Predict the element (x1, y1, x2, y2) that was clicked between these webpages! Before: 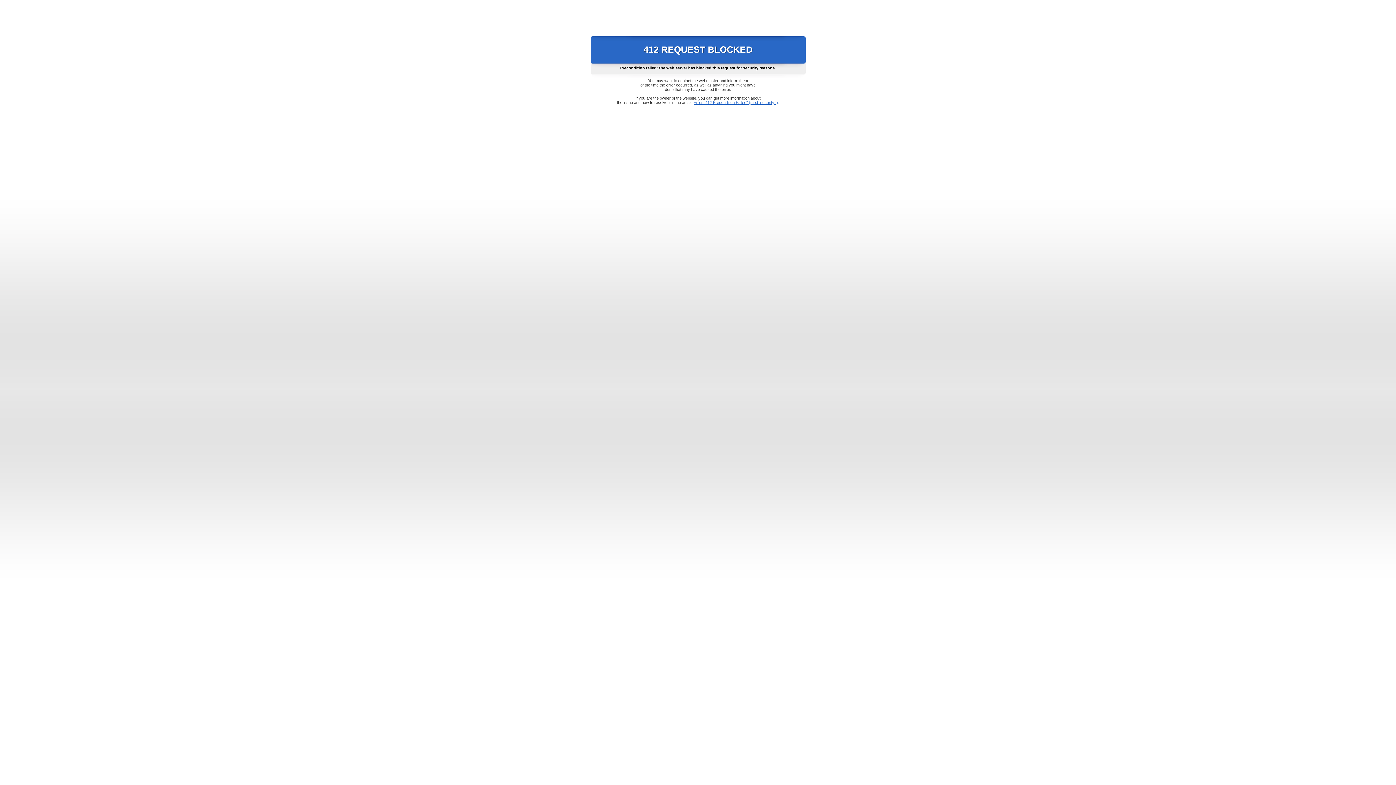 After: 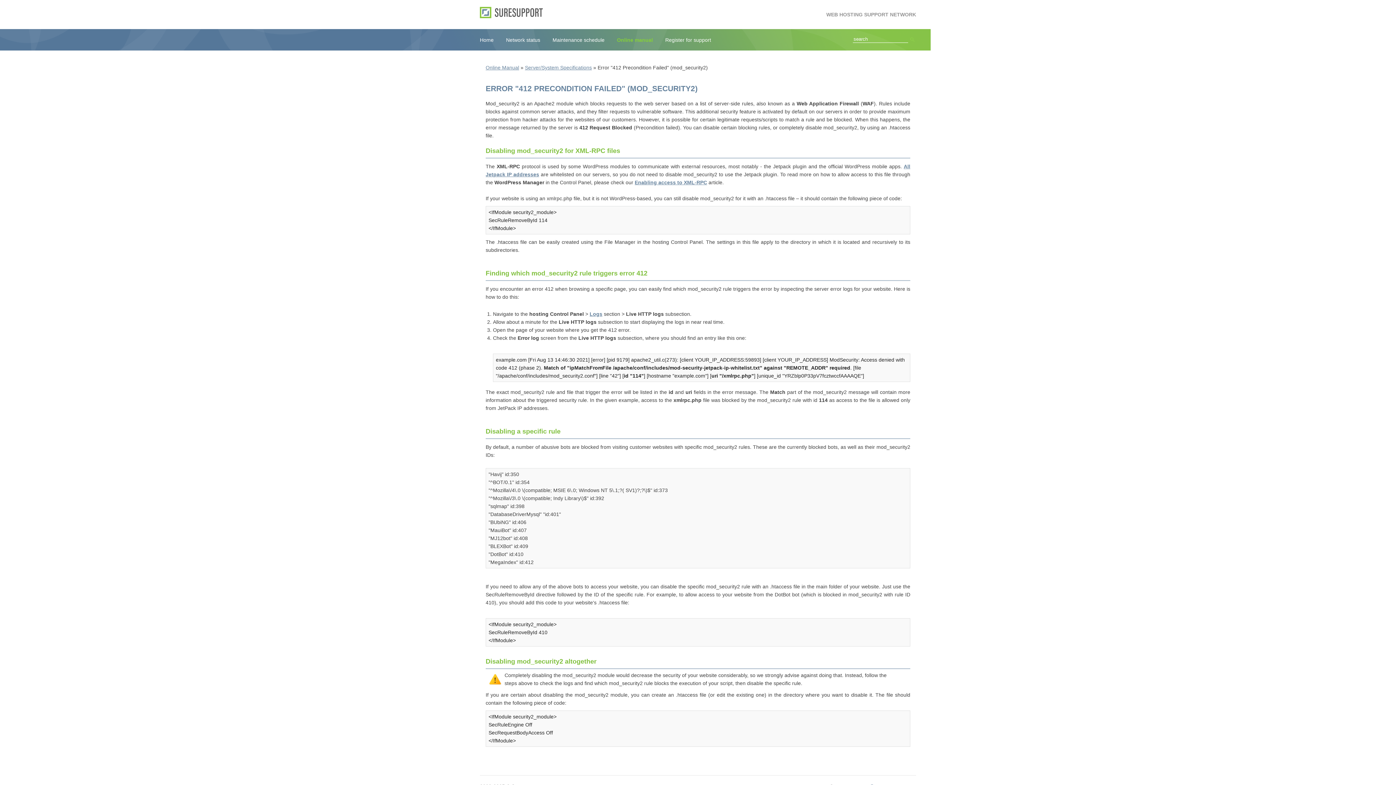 Action: label: Error "412 Precondition Failed" (mod_security2) bbox: (693, 100, 778, 104)